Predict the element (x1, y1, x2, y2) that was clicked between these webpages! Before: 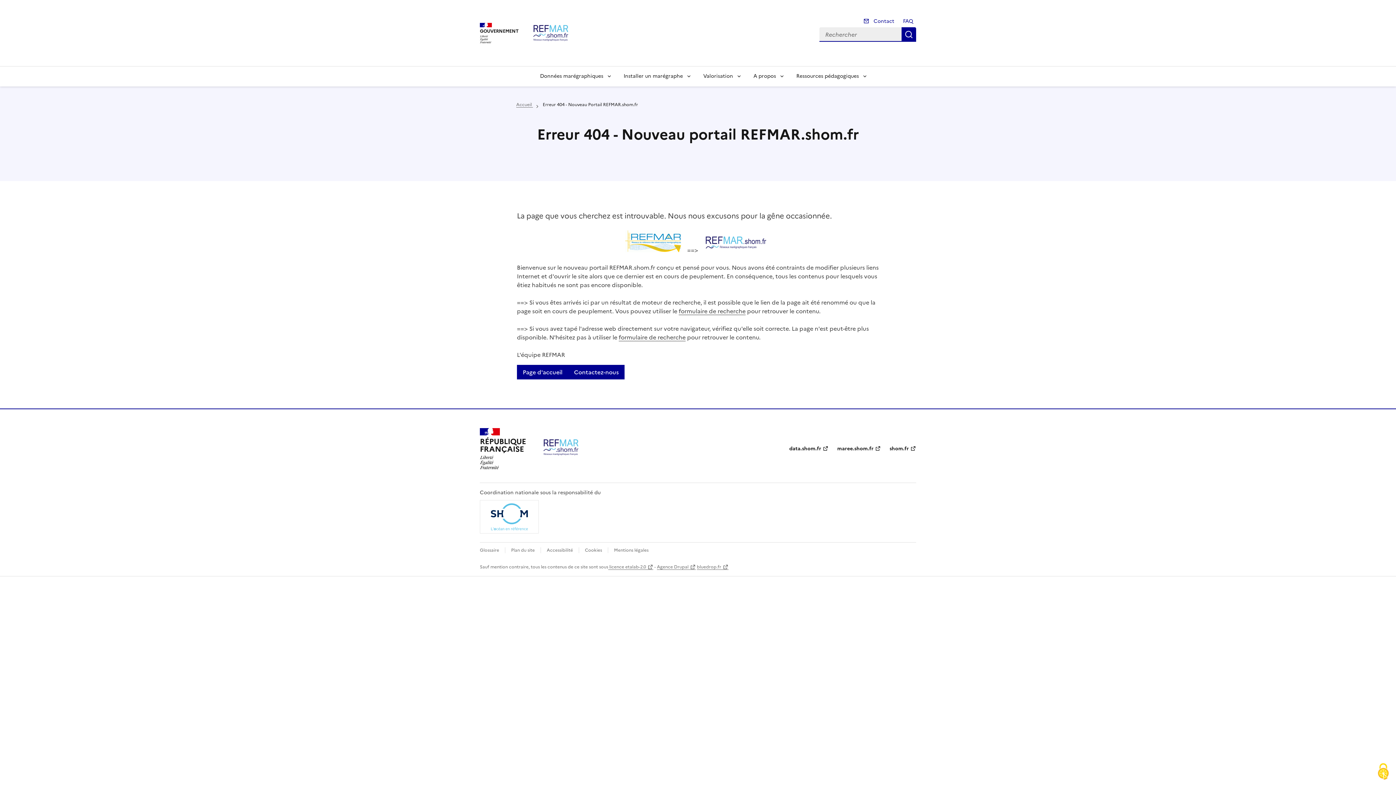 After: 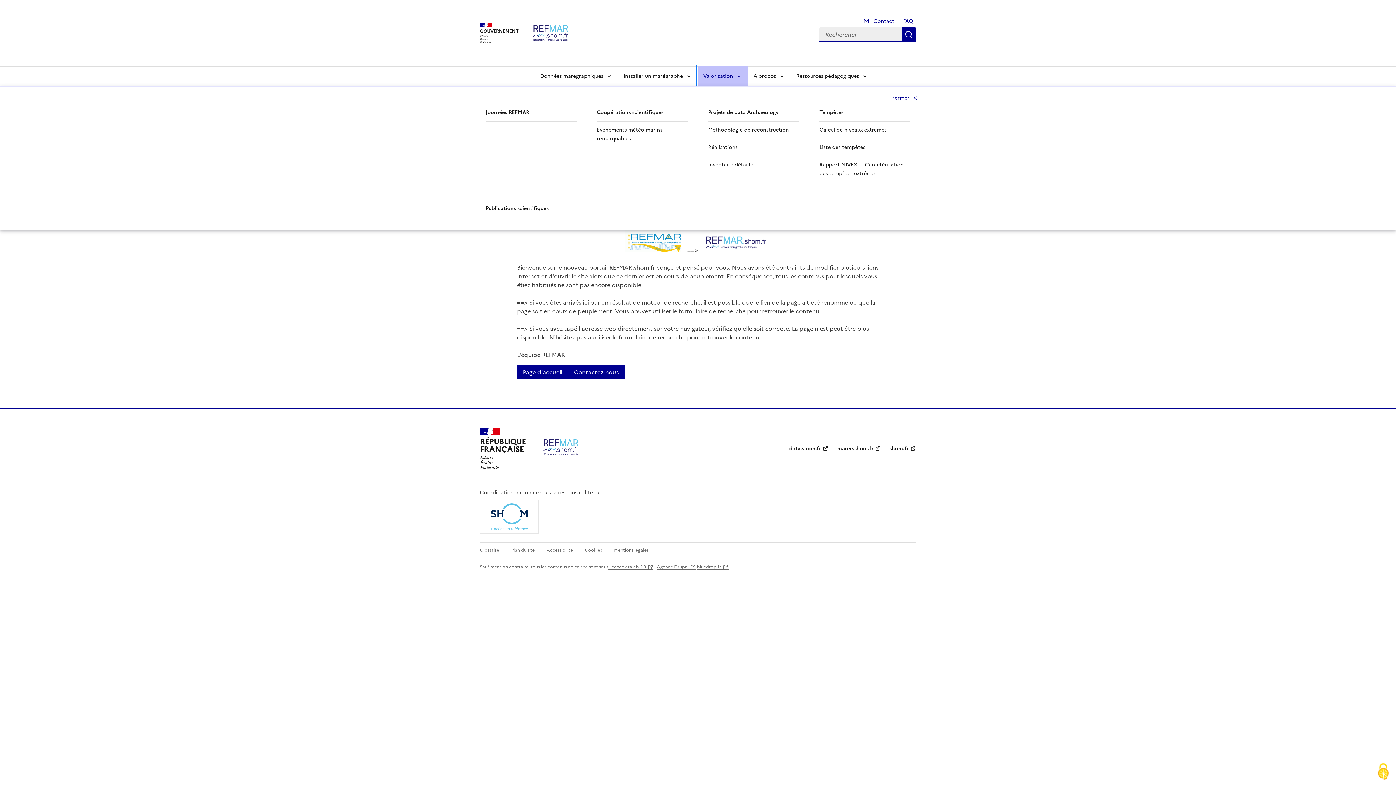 Action: label: Valorisation bbox: (697, 66, 747, 86)